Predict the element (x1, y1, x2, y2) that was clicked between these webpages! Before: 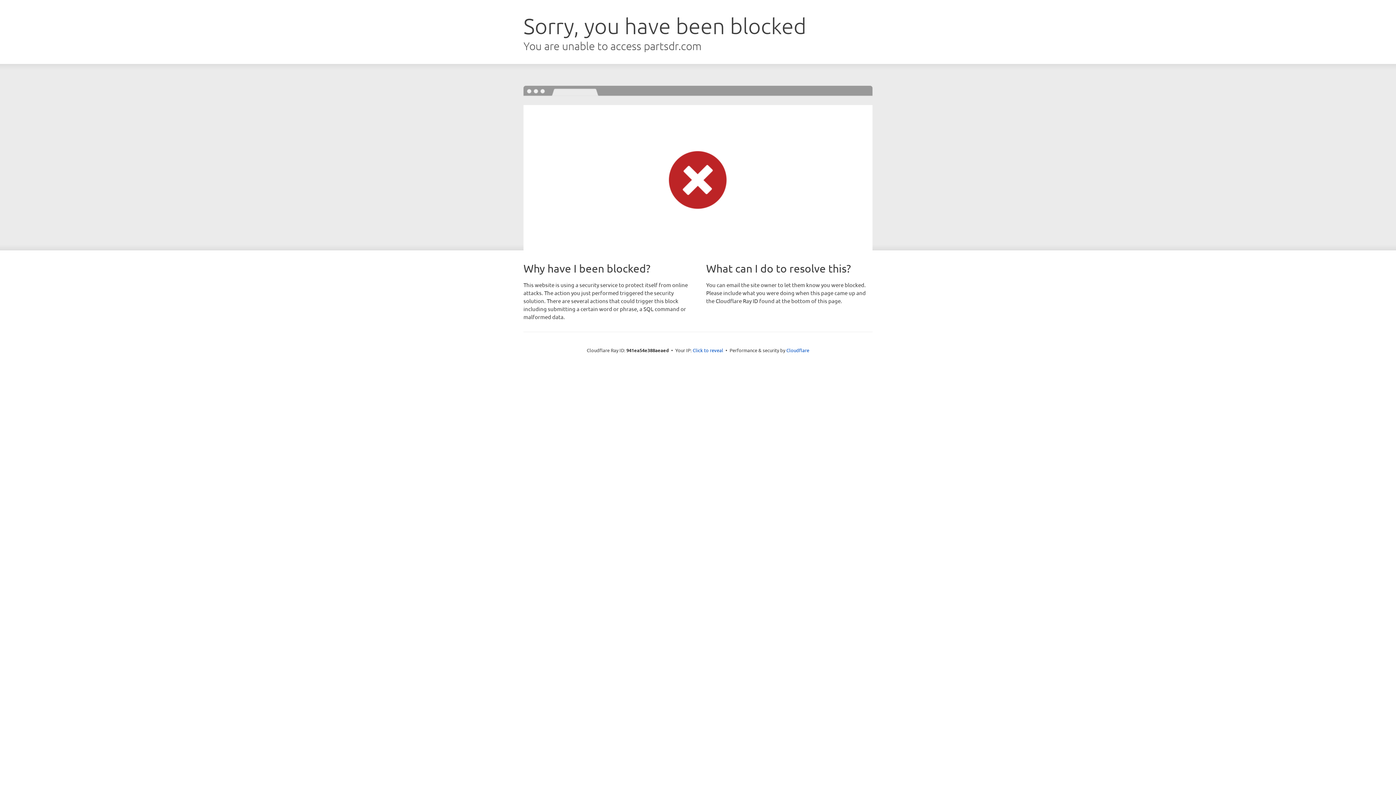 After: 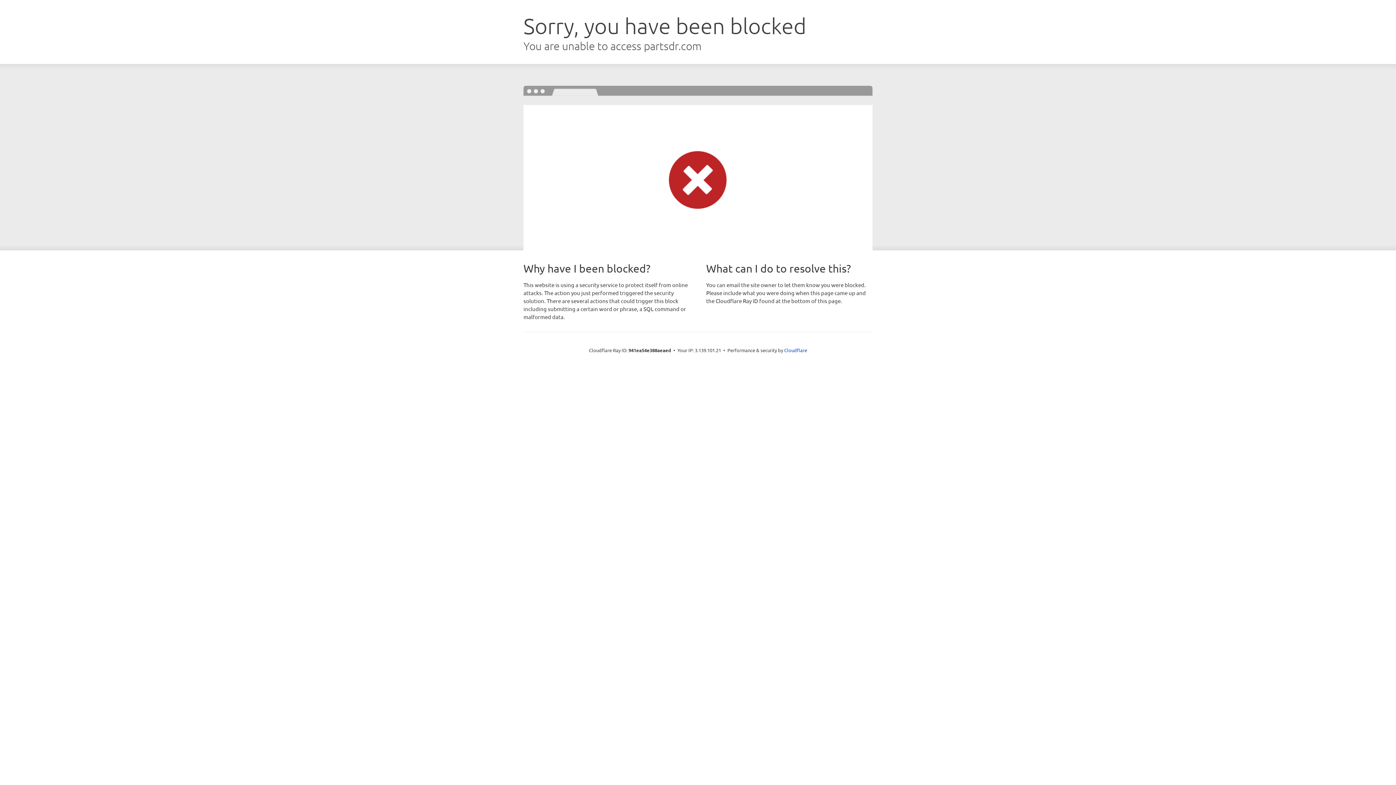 Action: label: Click to reveal bbox: (692, 346, 723, 353)